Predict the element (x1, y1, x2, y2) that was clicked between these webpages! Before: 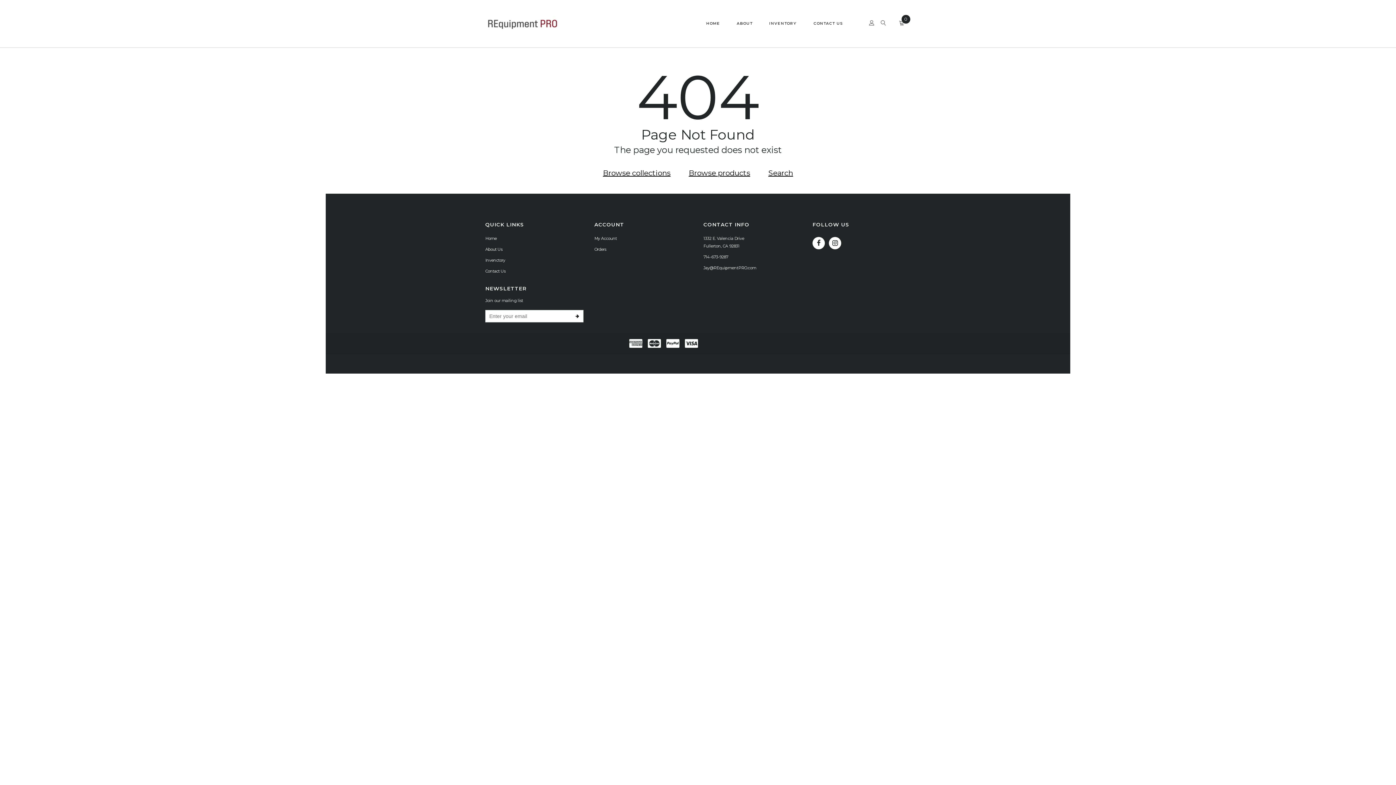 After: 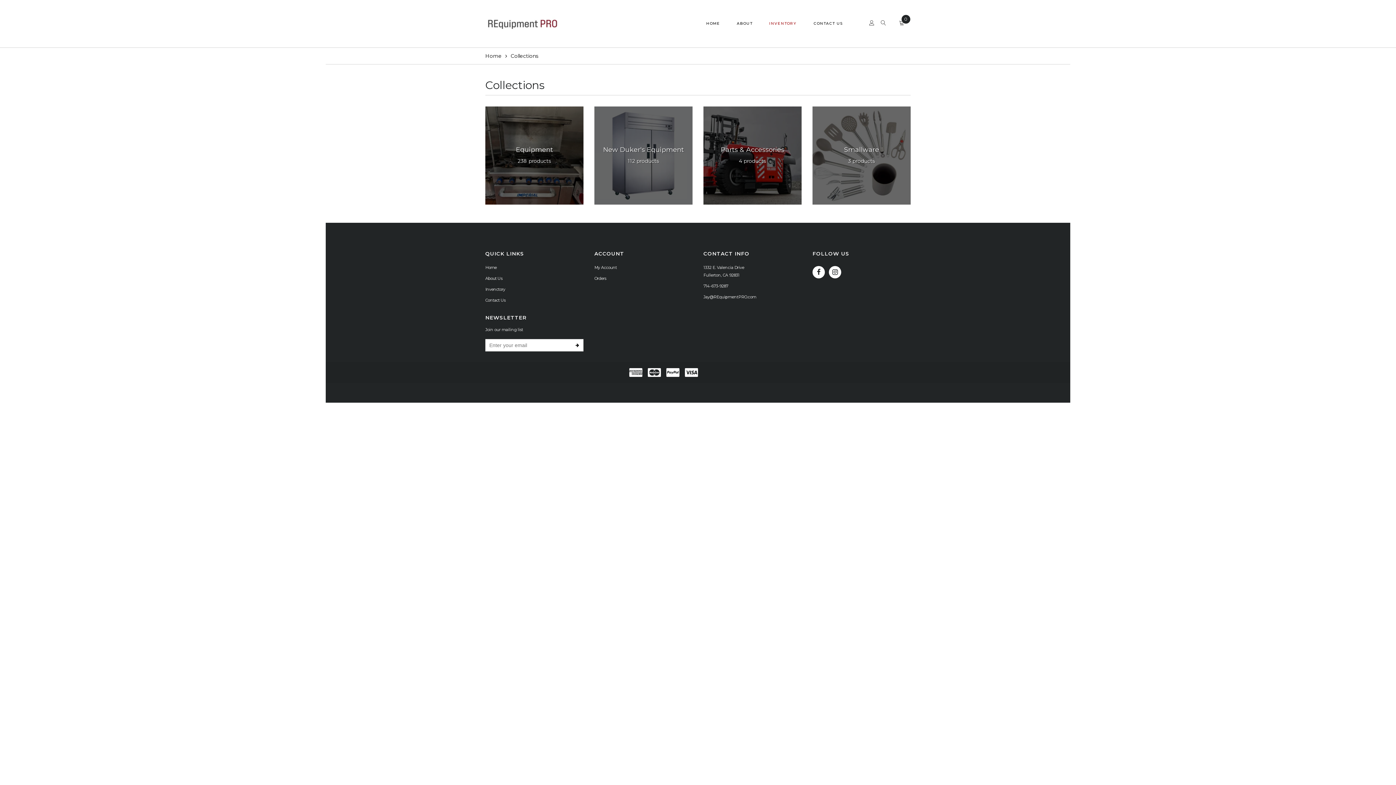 Action: label: Invenctory bbox: (485, 257, 505, 262)